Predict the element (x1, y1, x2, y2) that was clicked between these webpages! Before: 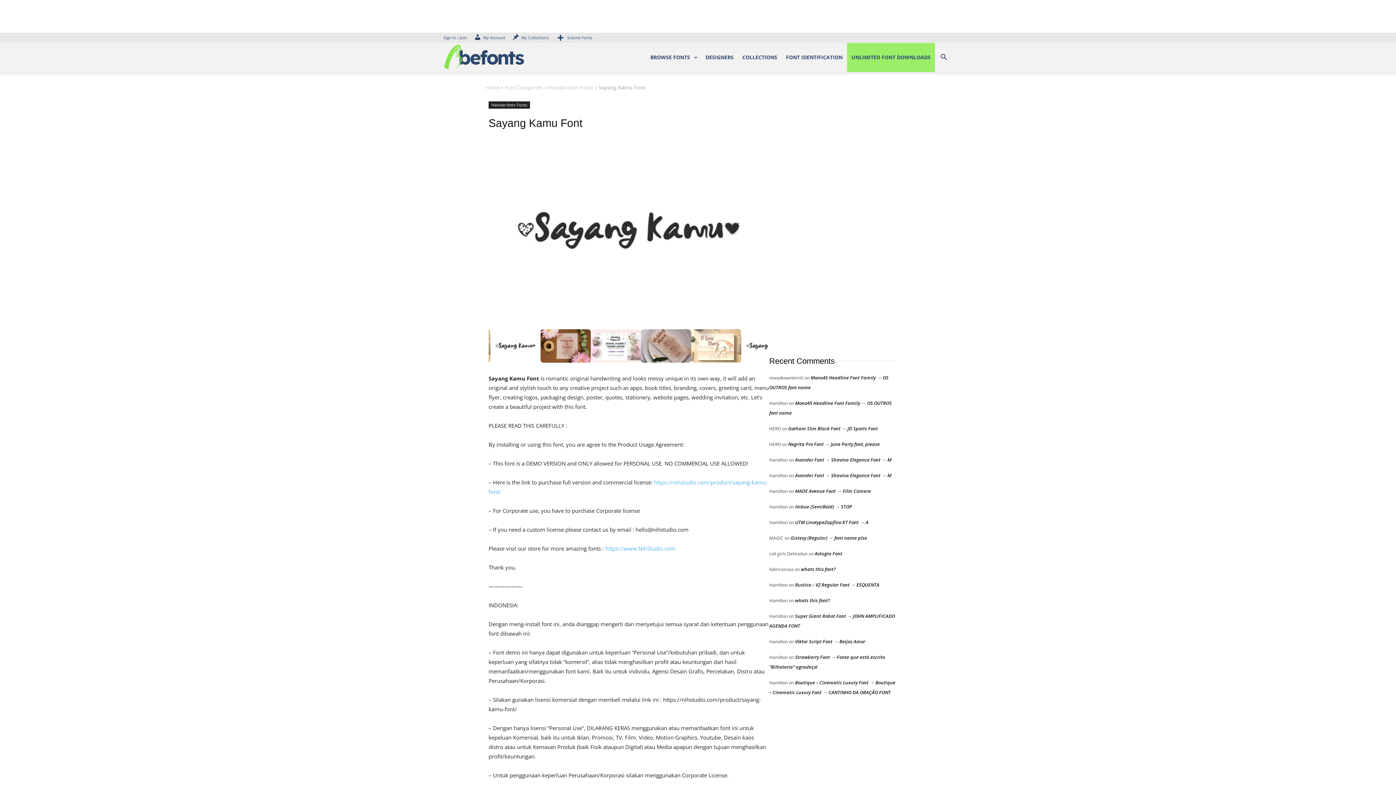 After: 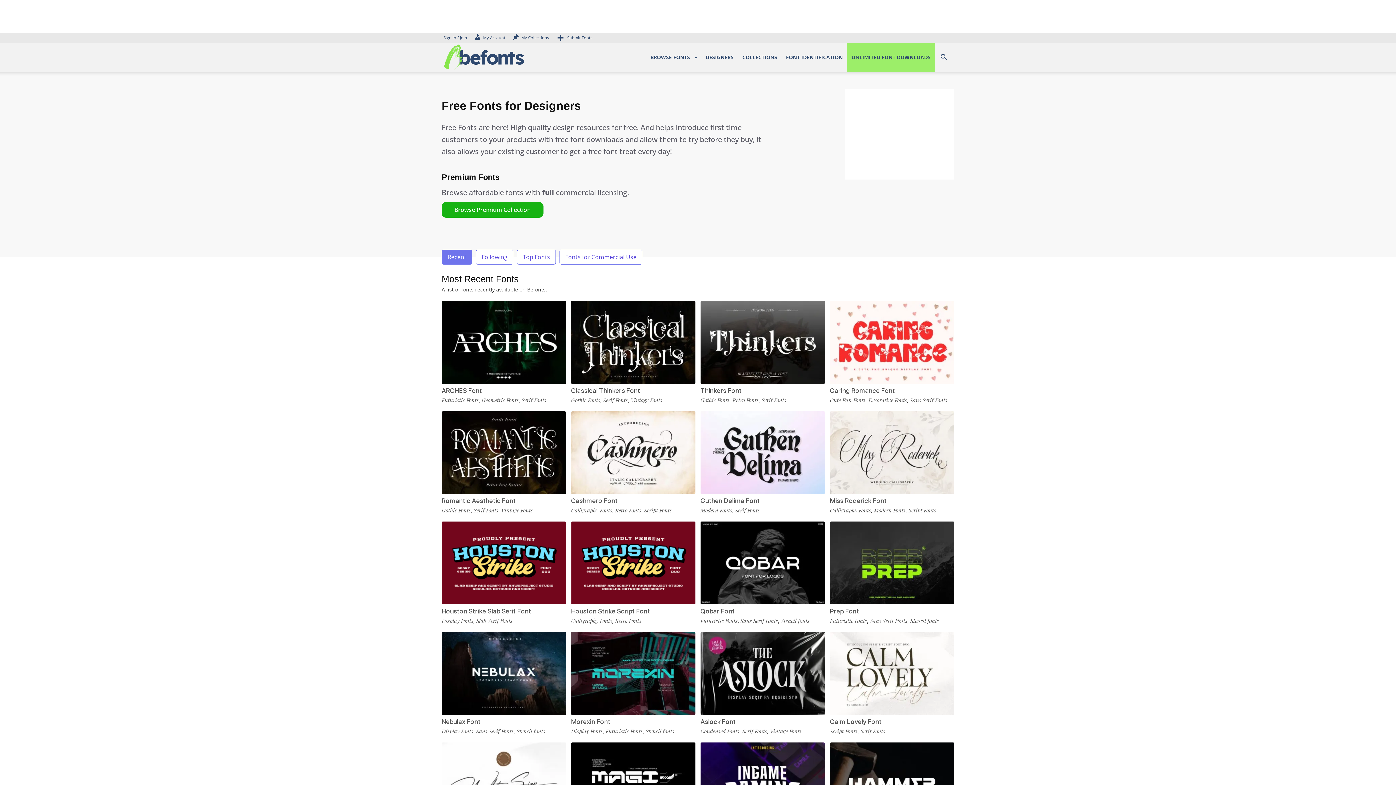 Action: bbox: (443, 42, 524, 71)